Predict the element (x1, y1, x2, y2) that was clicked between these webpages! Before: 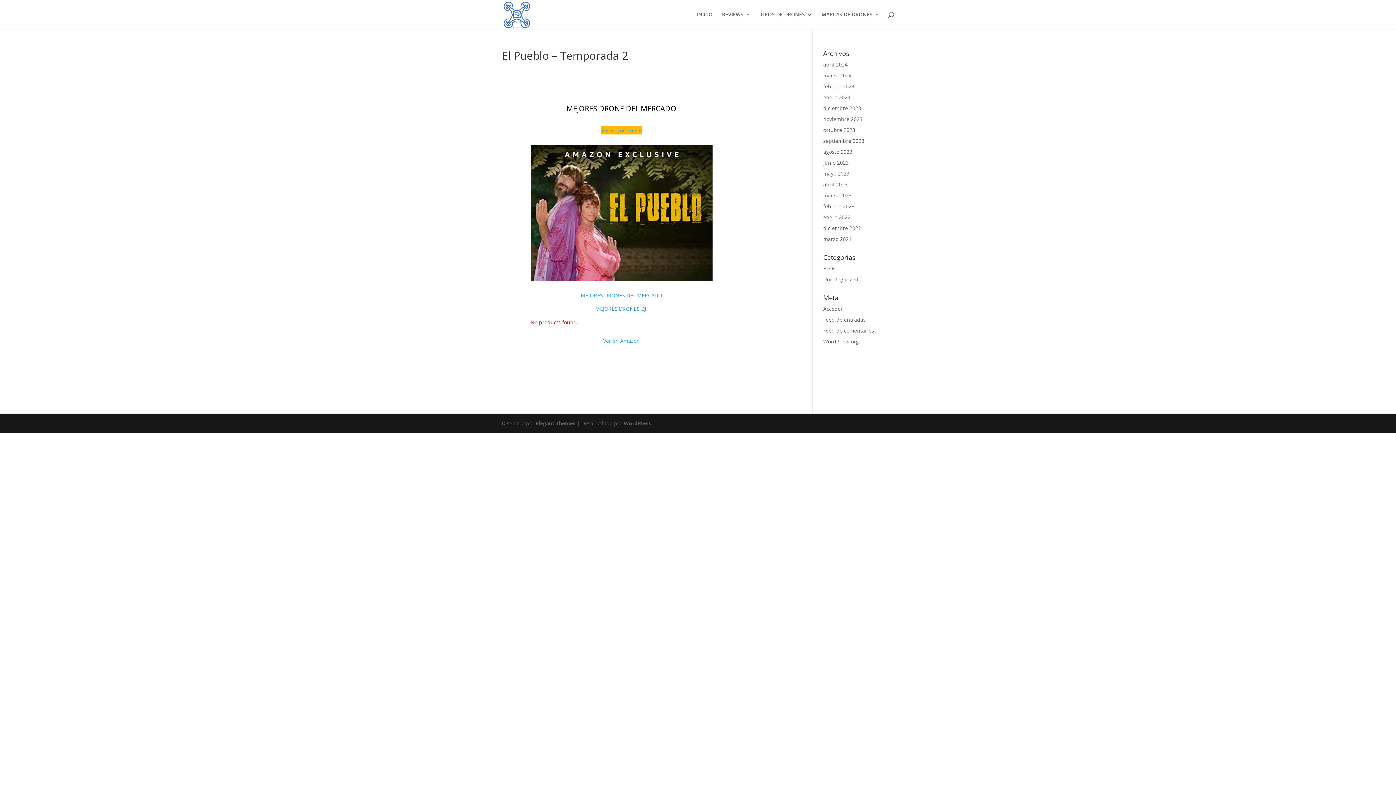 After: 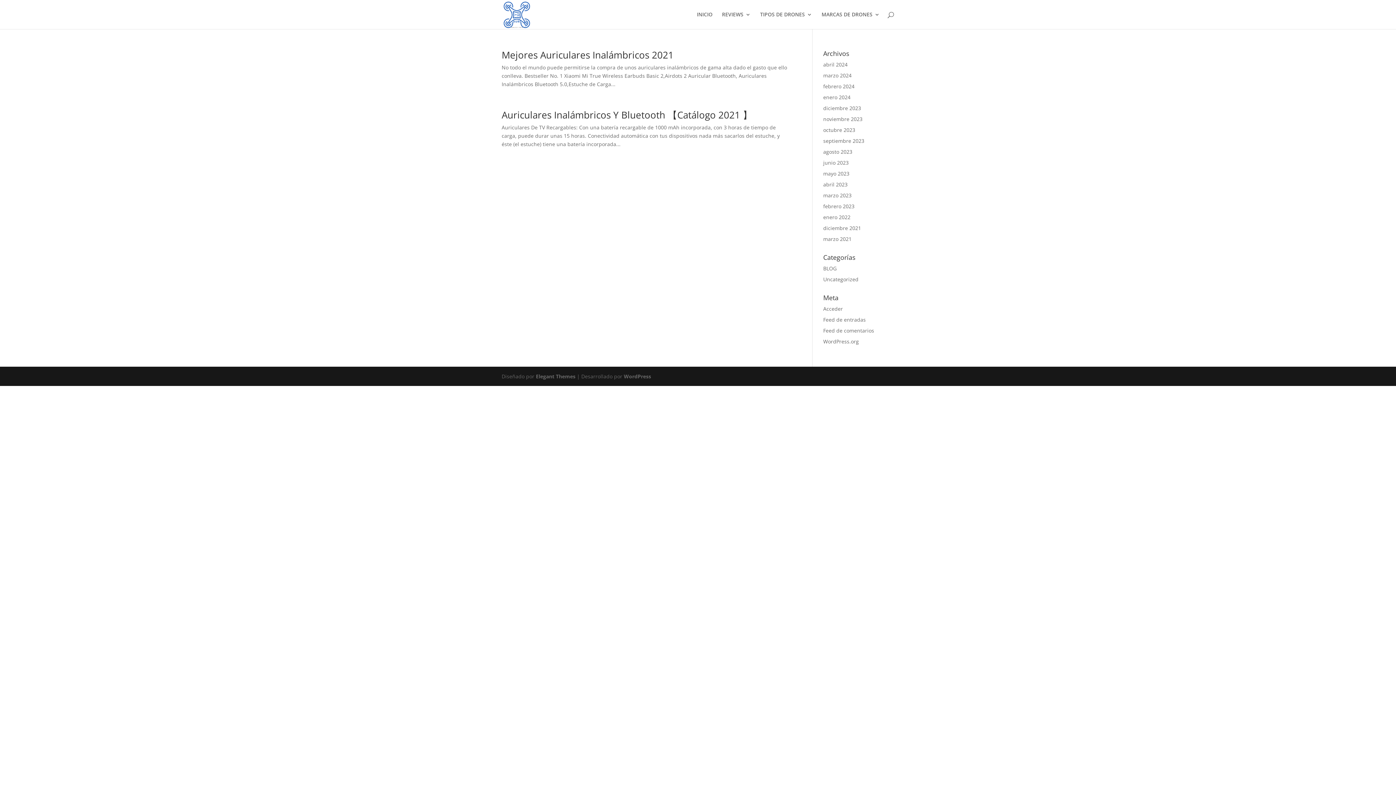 Action: label: BLOG bbox: (823, 265, 836, 272)